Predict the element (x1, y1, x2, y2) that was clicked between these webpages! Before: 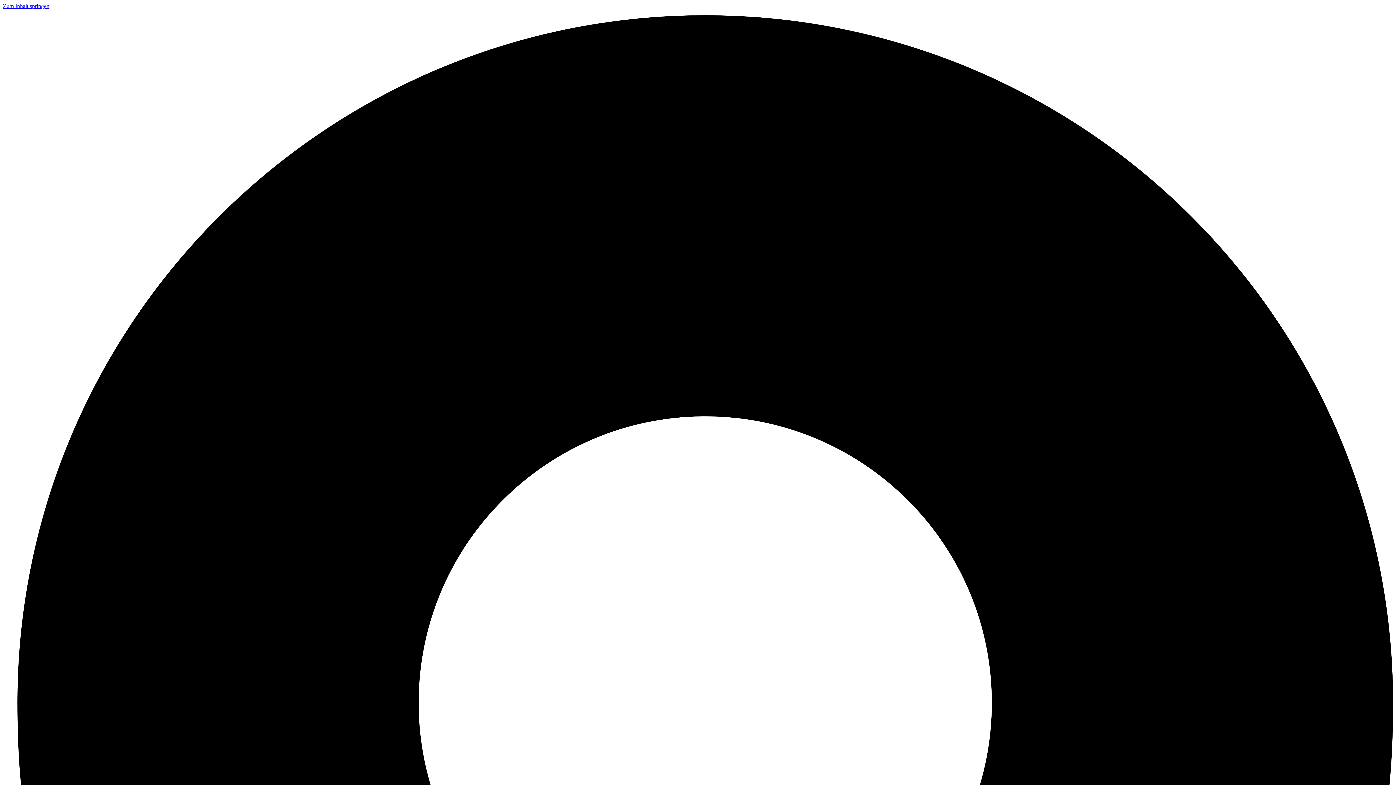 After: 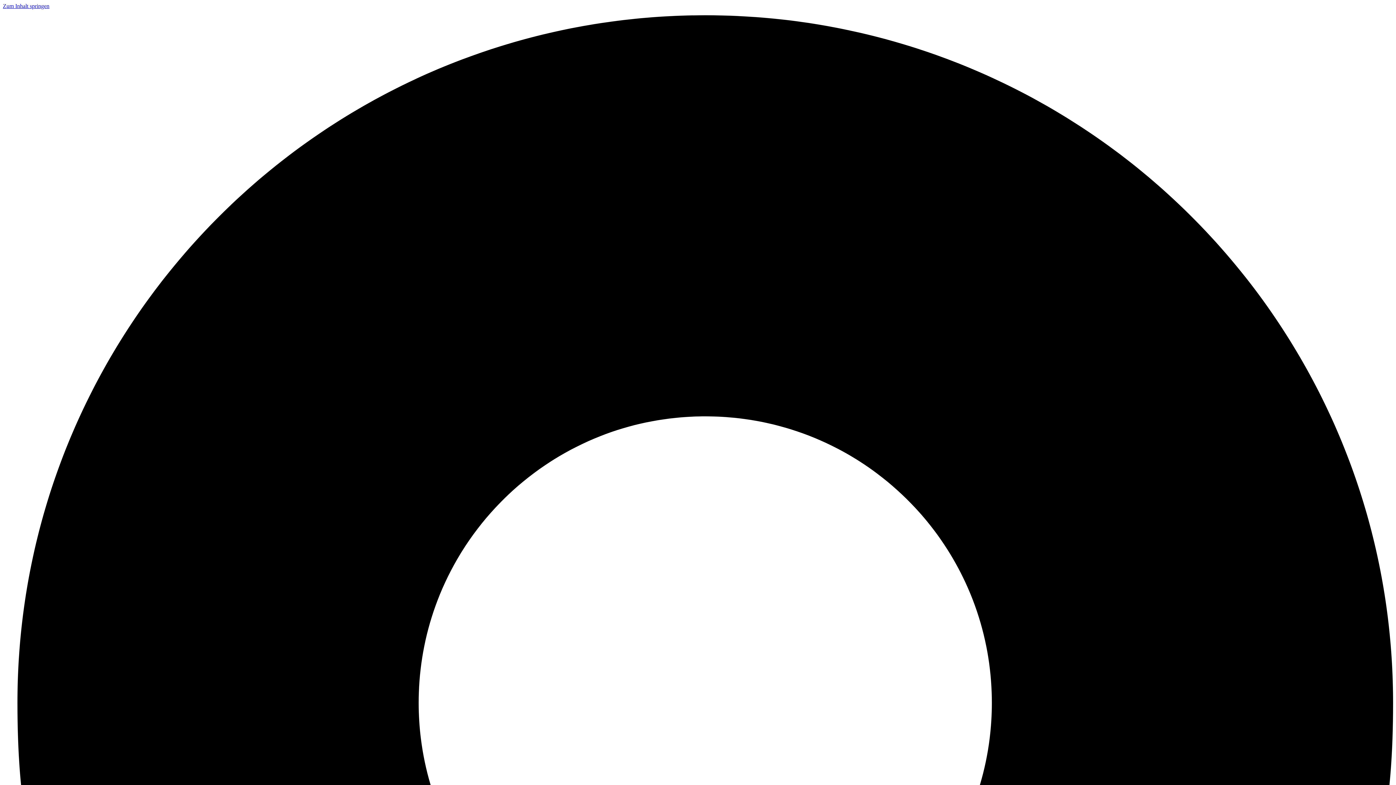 Action: label: Zum Inhalt springen bbox: (2, 2, 49, 9)